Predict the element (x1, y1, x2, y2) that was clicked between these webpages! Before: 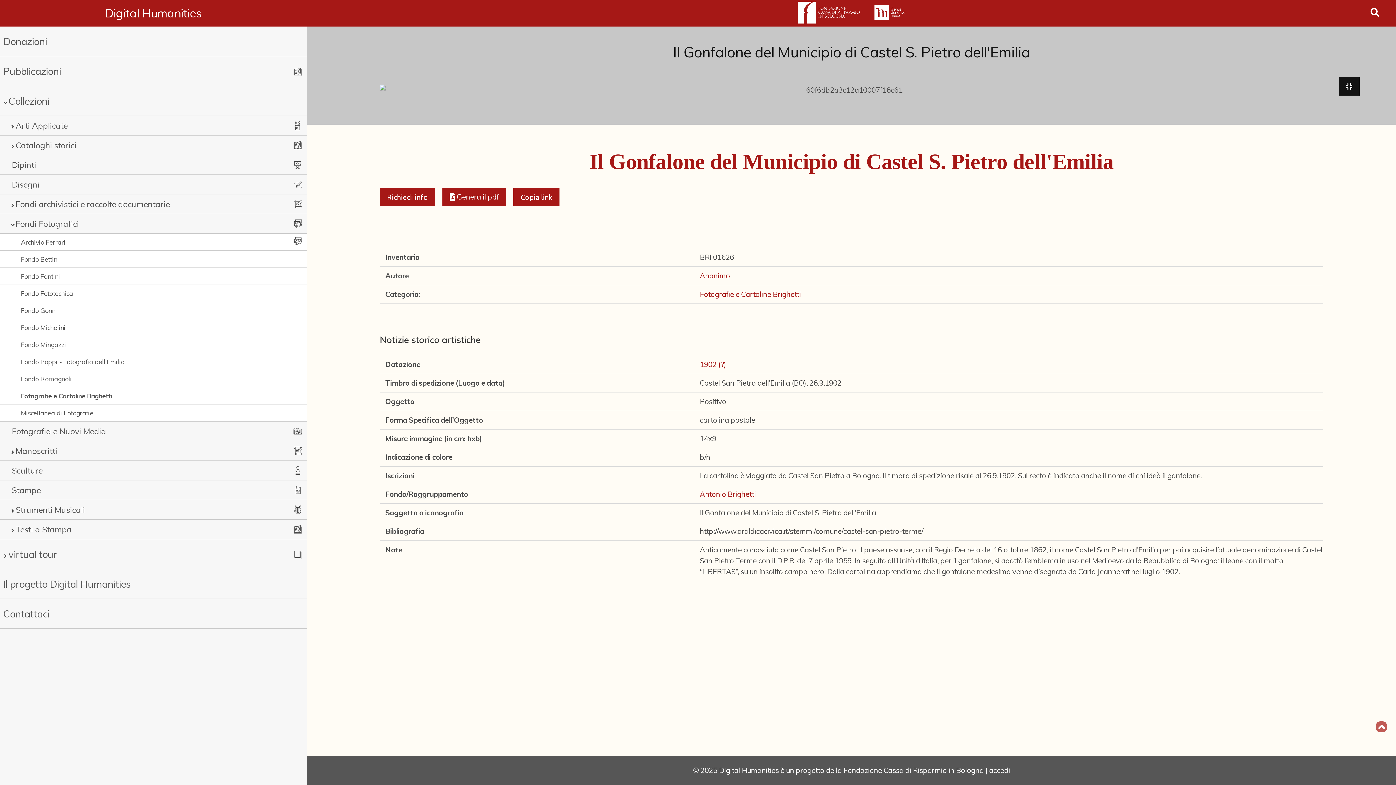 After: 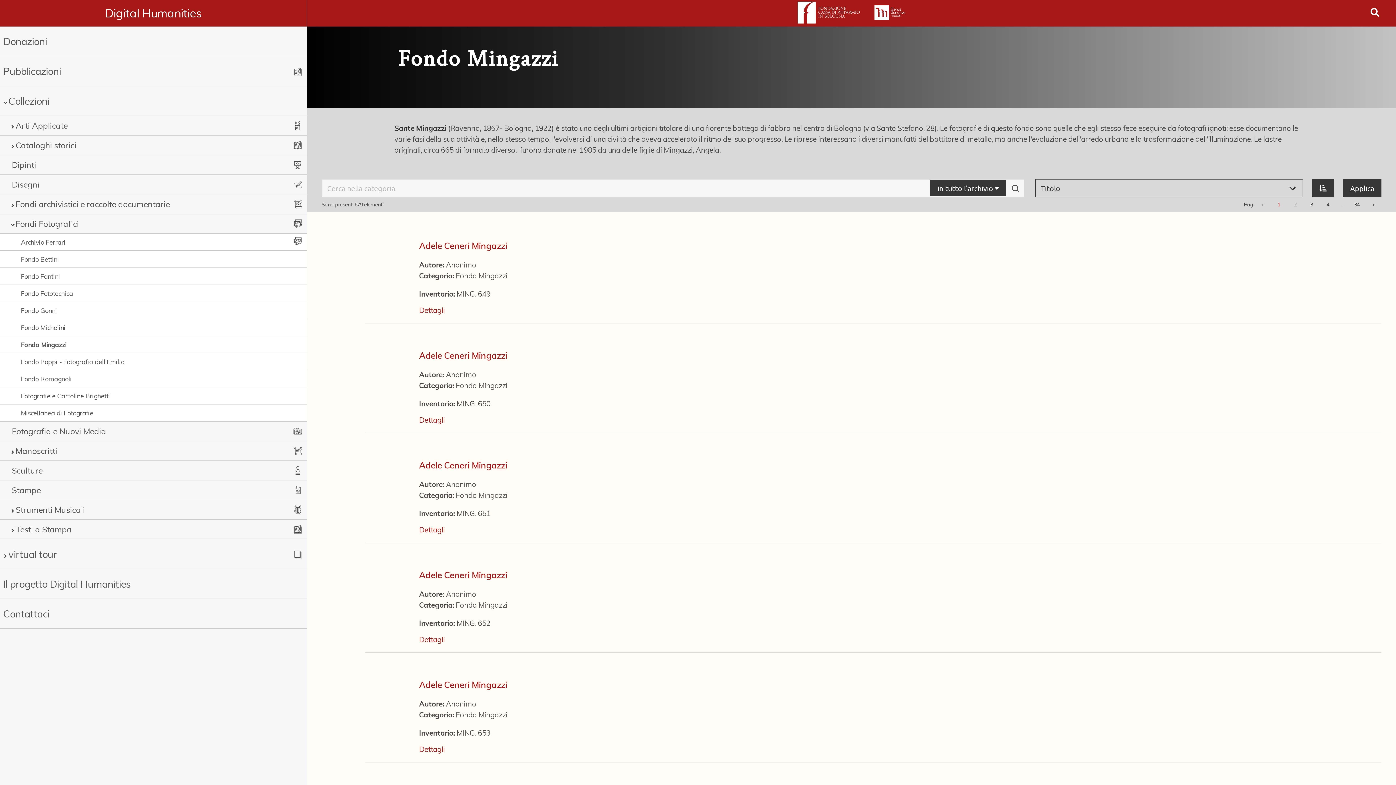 Action: bbox: (20, 340, 272, 349) label: Fondo Mingazzi